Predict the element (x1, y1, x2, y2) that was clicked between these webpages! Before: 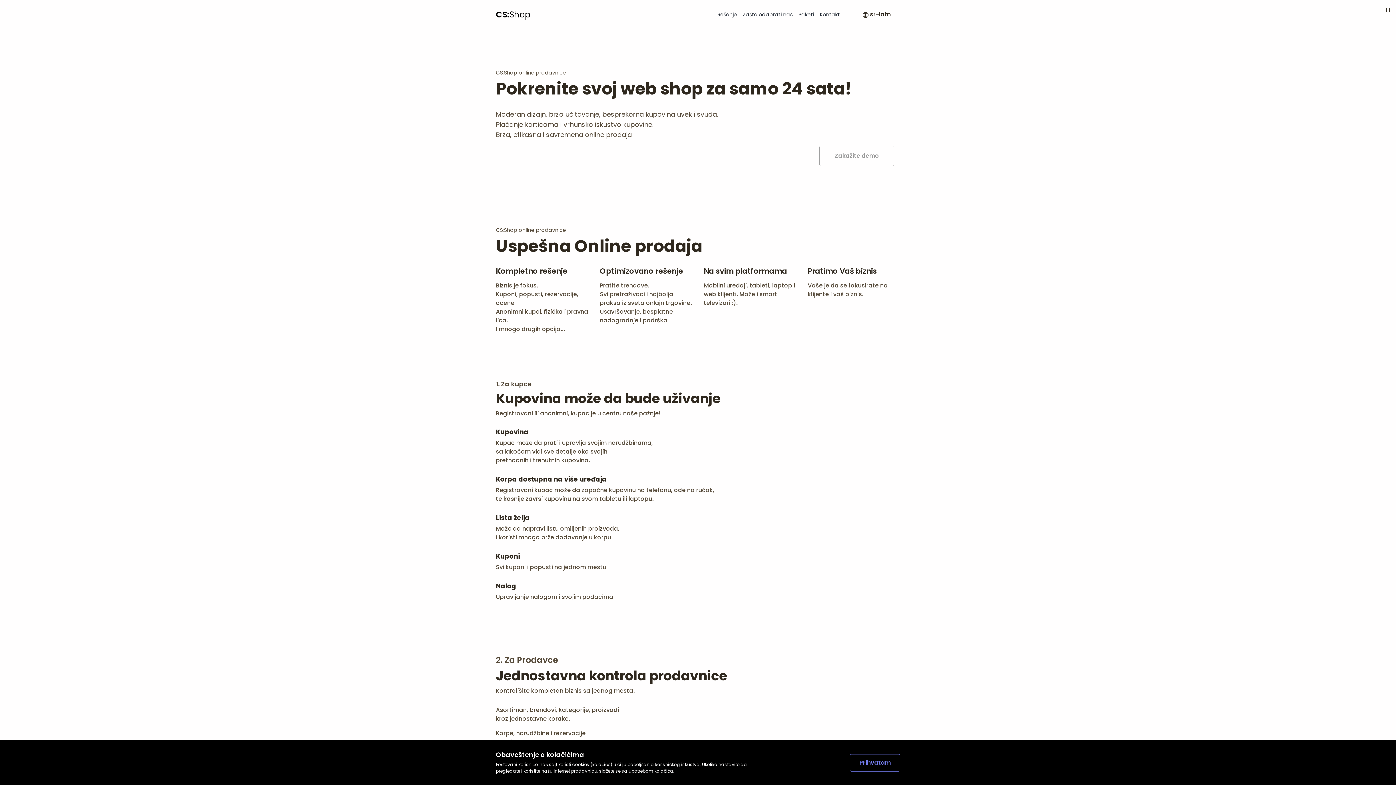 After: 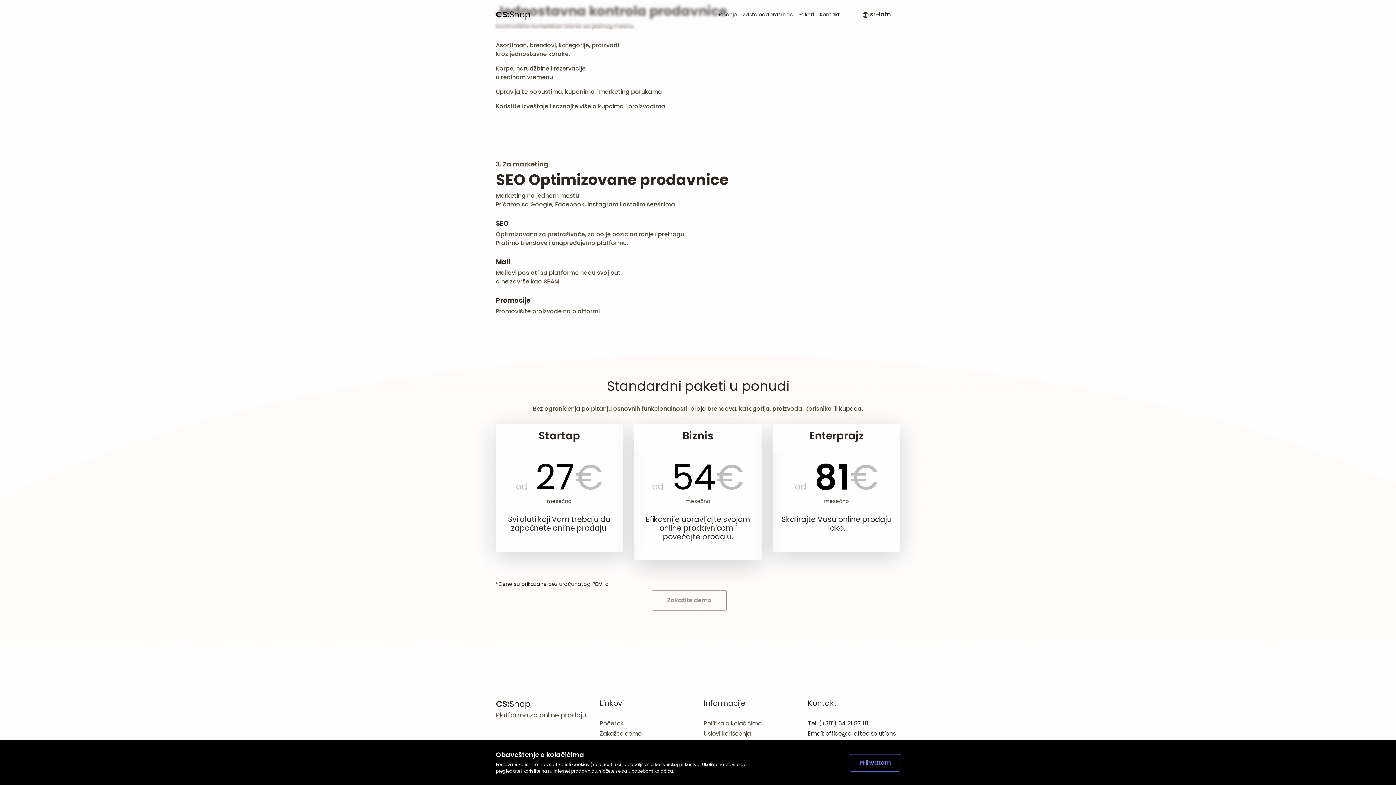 Action: bbox: (795, 7, 817, 21) label: Paketi